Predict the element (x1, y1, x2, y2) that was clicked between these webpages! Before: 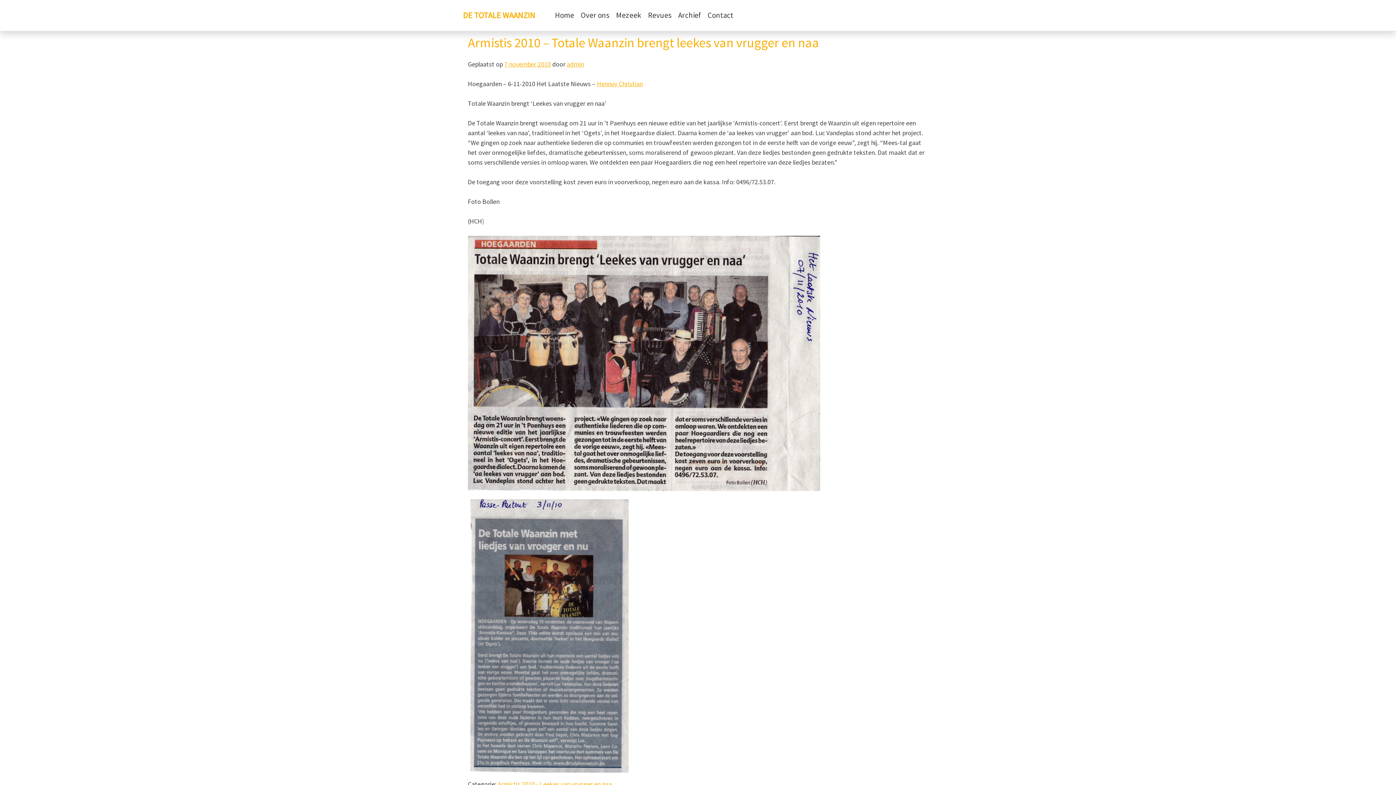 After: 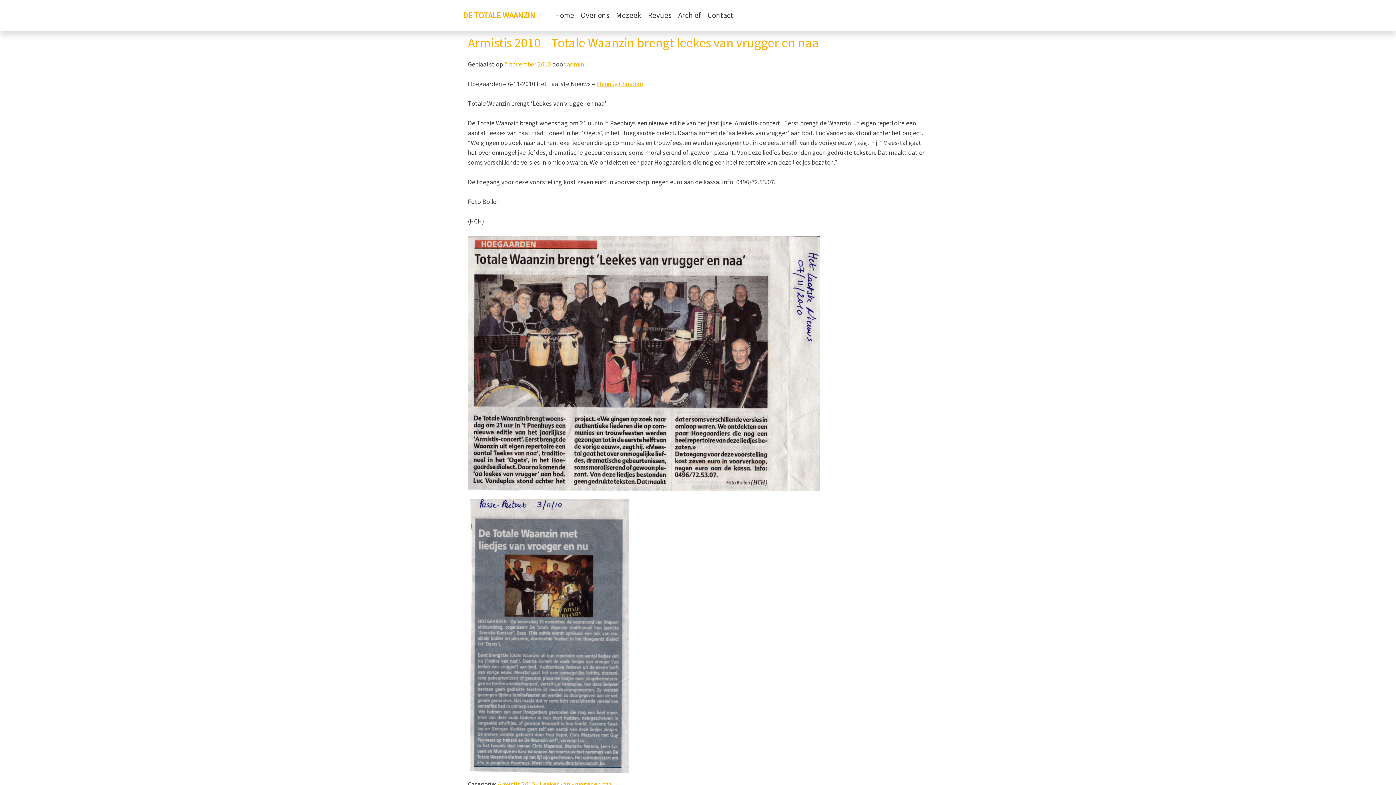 Action: label: 7 november 2010 bbox: (504, 60, 550, 68)